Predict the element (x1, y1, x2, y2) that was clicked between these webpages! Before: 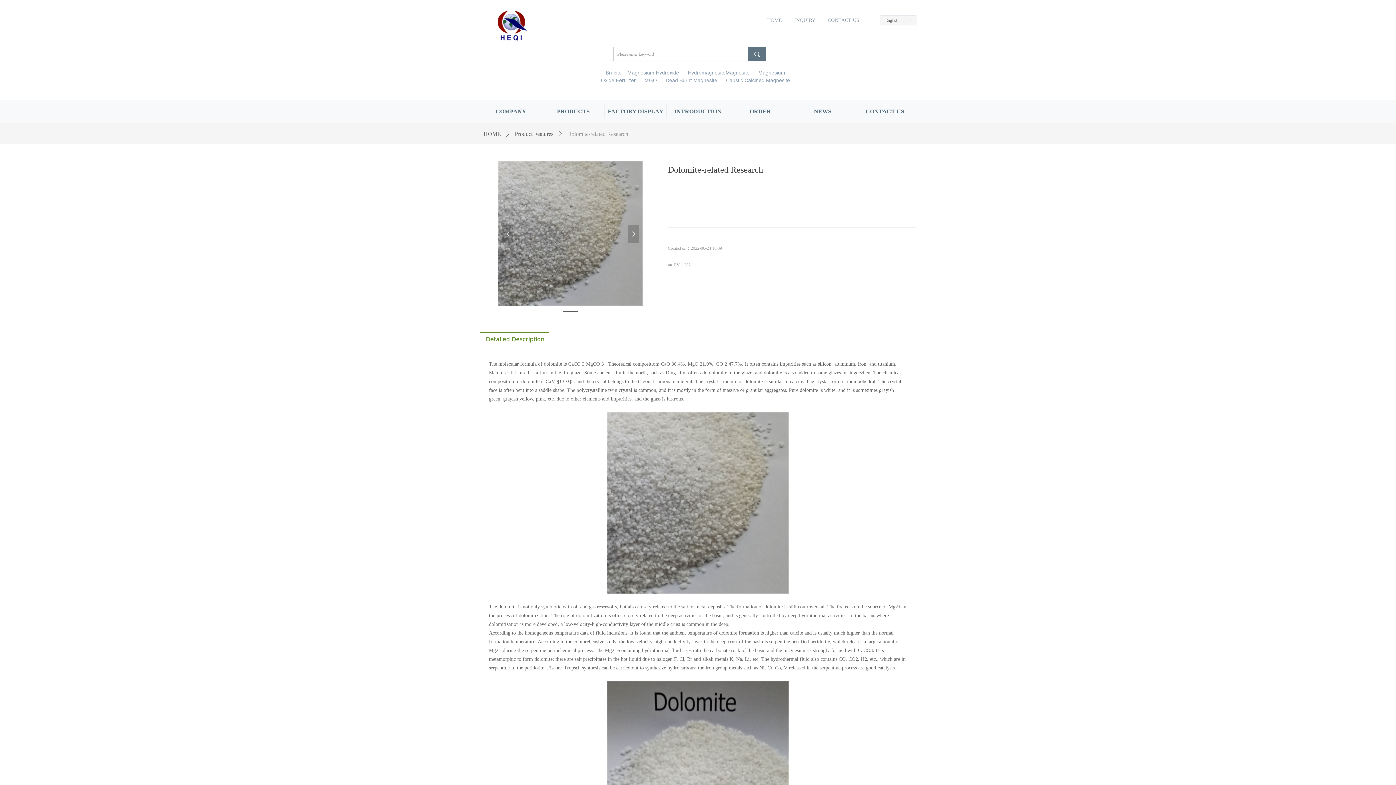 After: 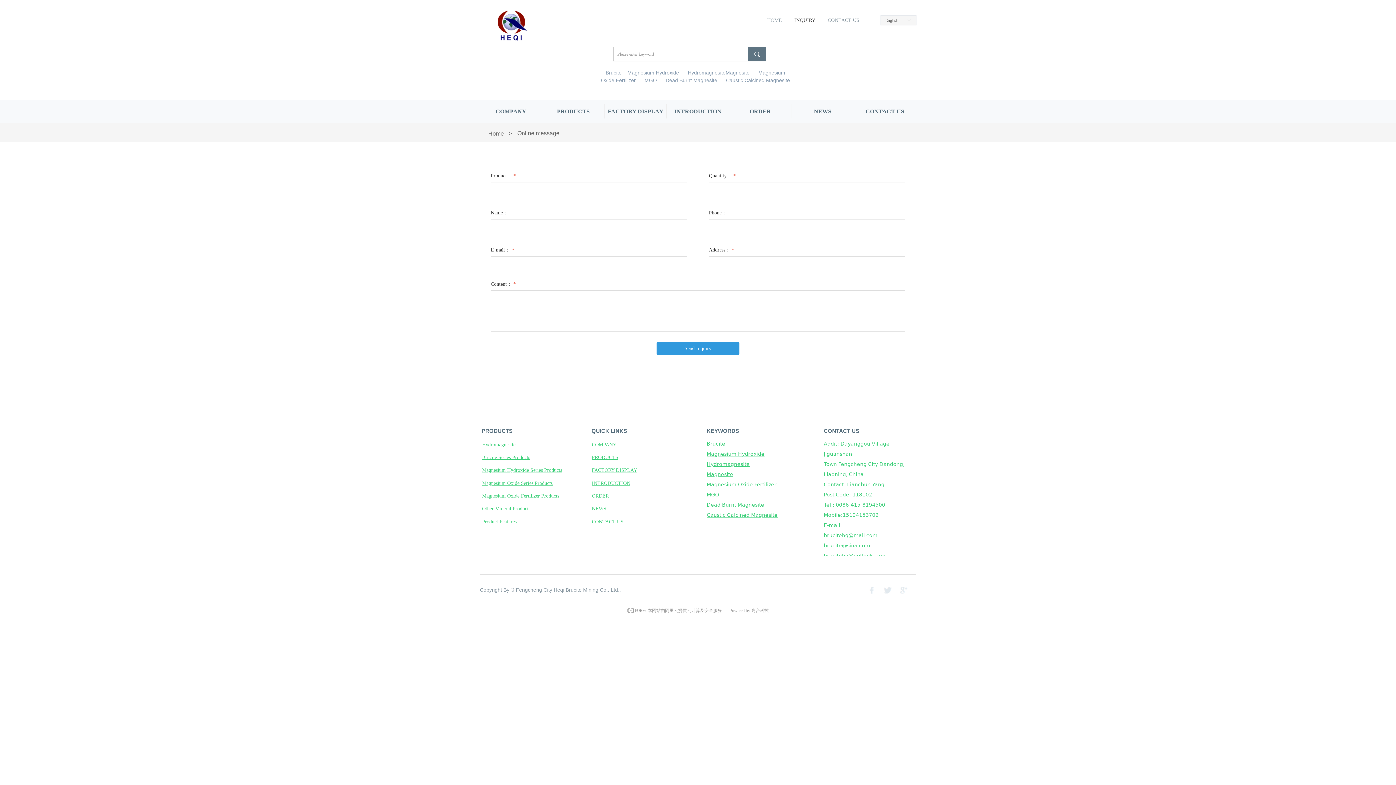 Action: bbox: (794, 7, 815, 32) label: INQUIRY